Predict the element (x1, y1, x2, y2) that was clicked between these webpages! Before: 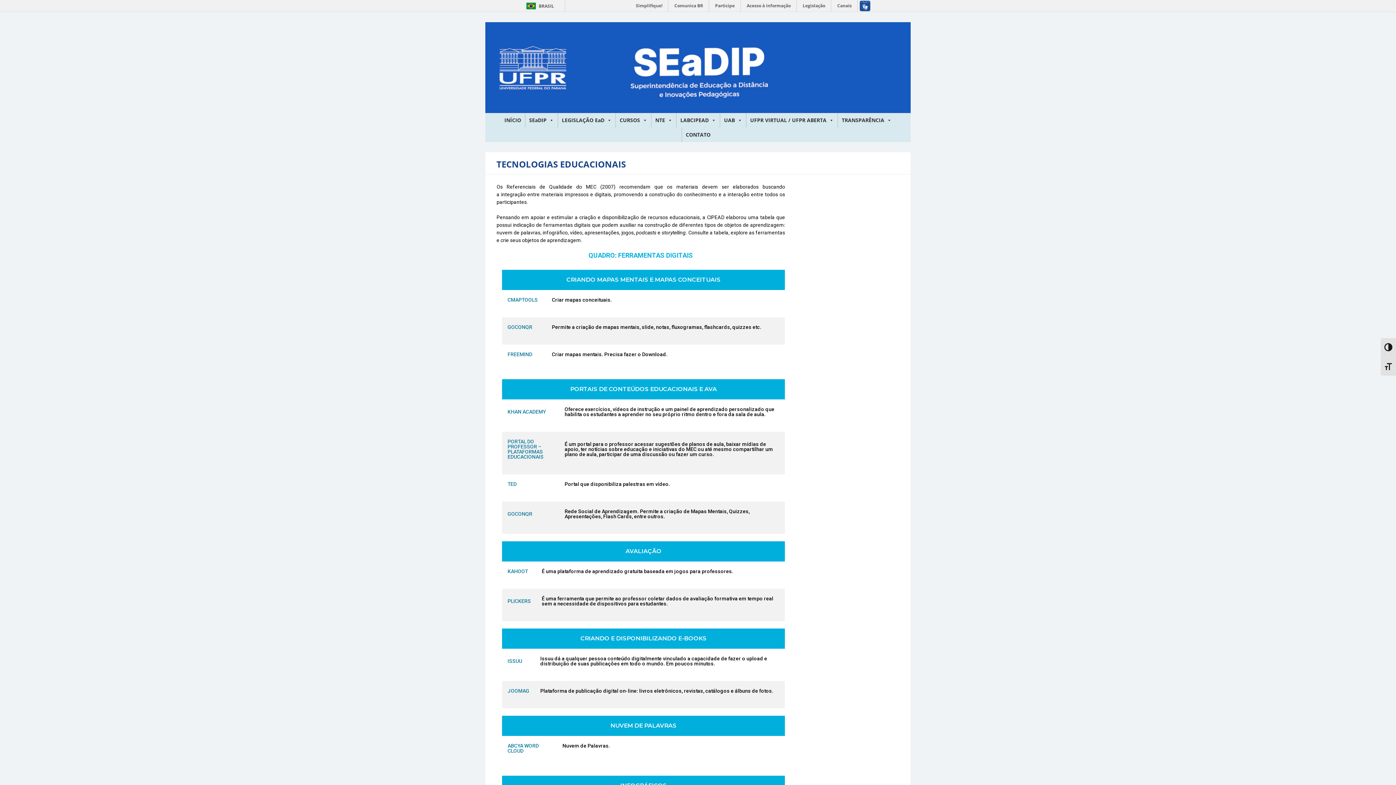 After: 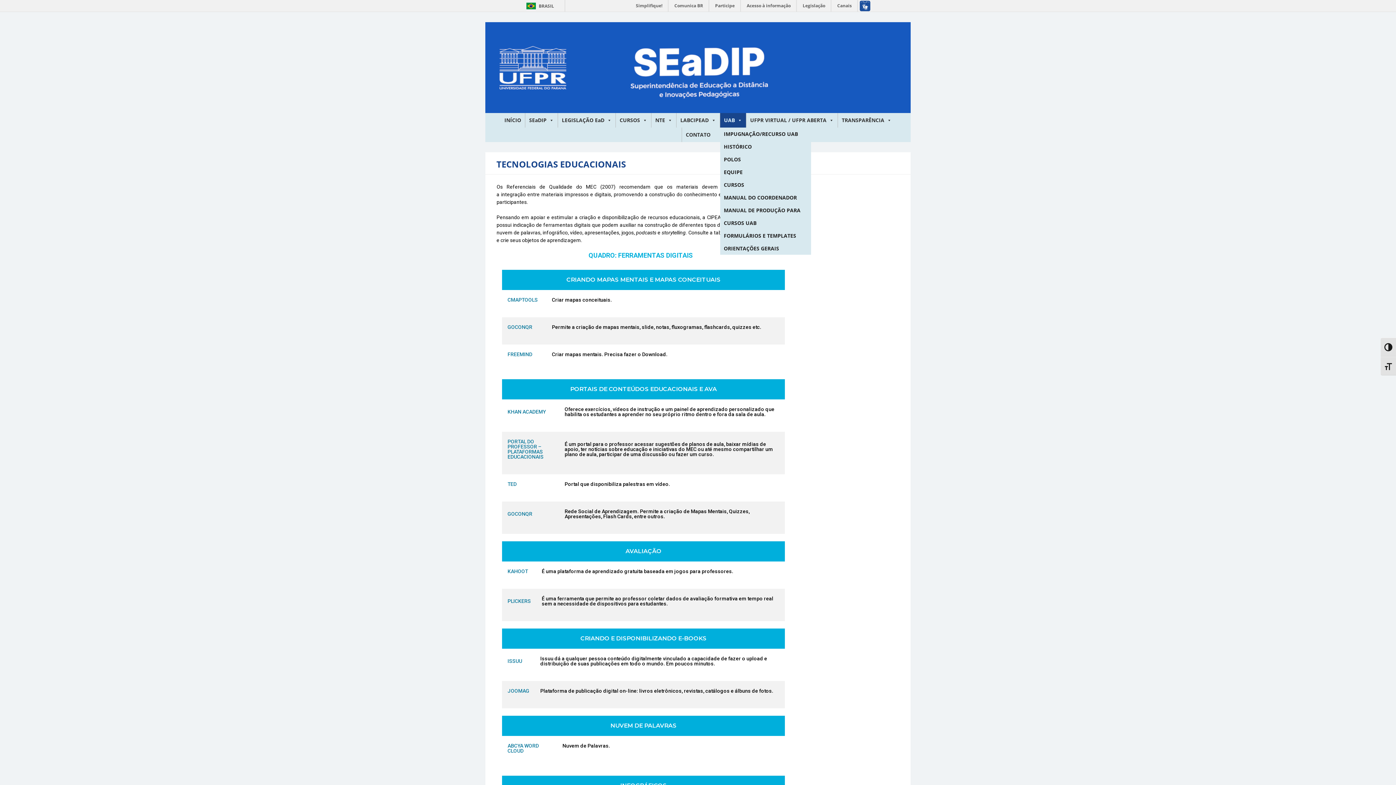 Action: label: UAB bbox: (720, 113, 746, 127)